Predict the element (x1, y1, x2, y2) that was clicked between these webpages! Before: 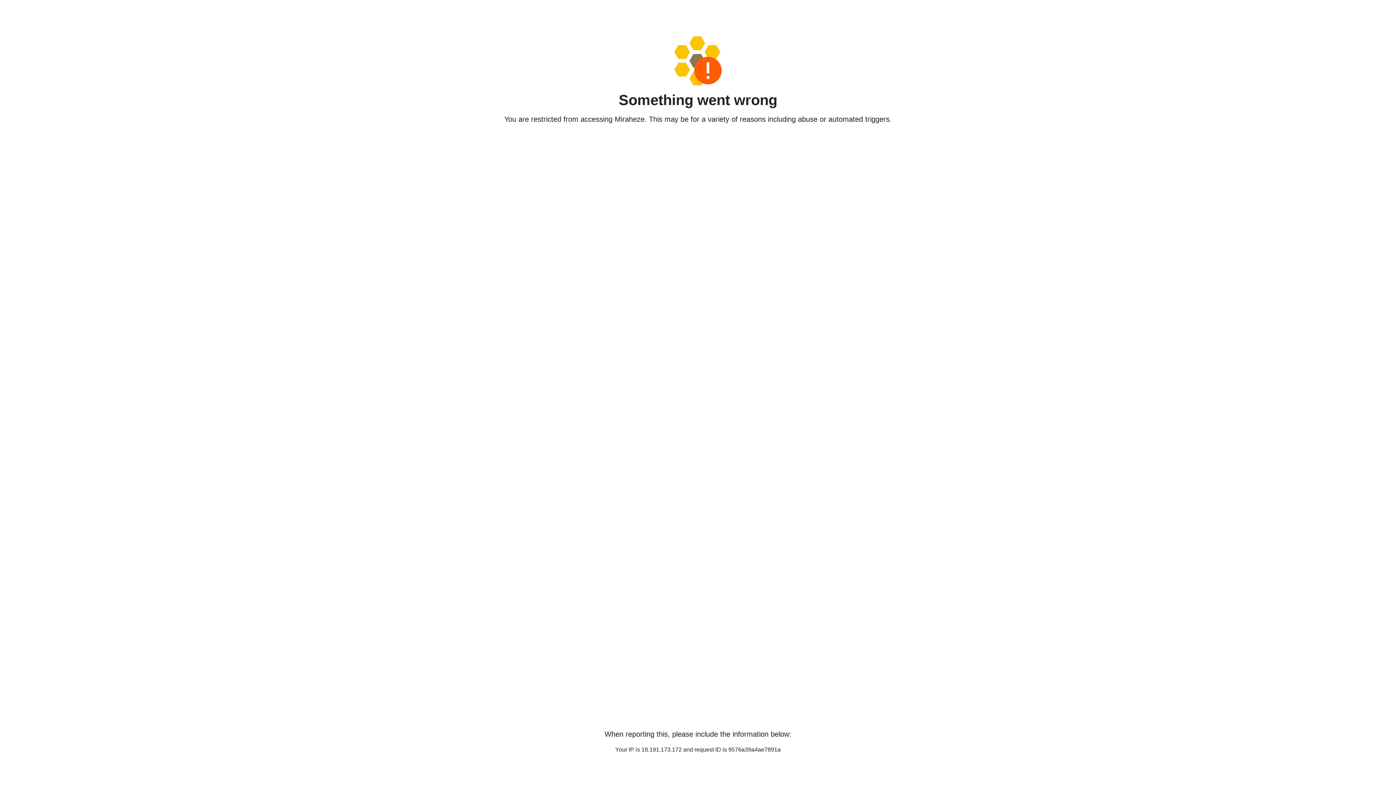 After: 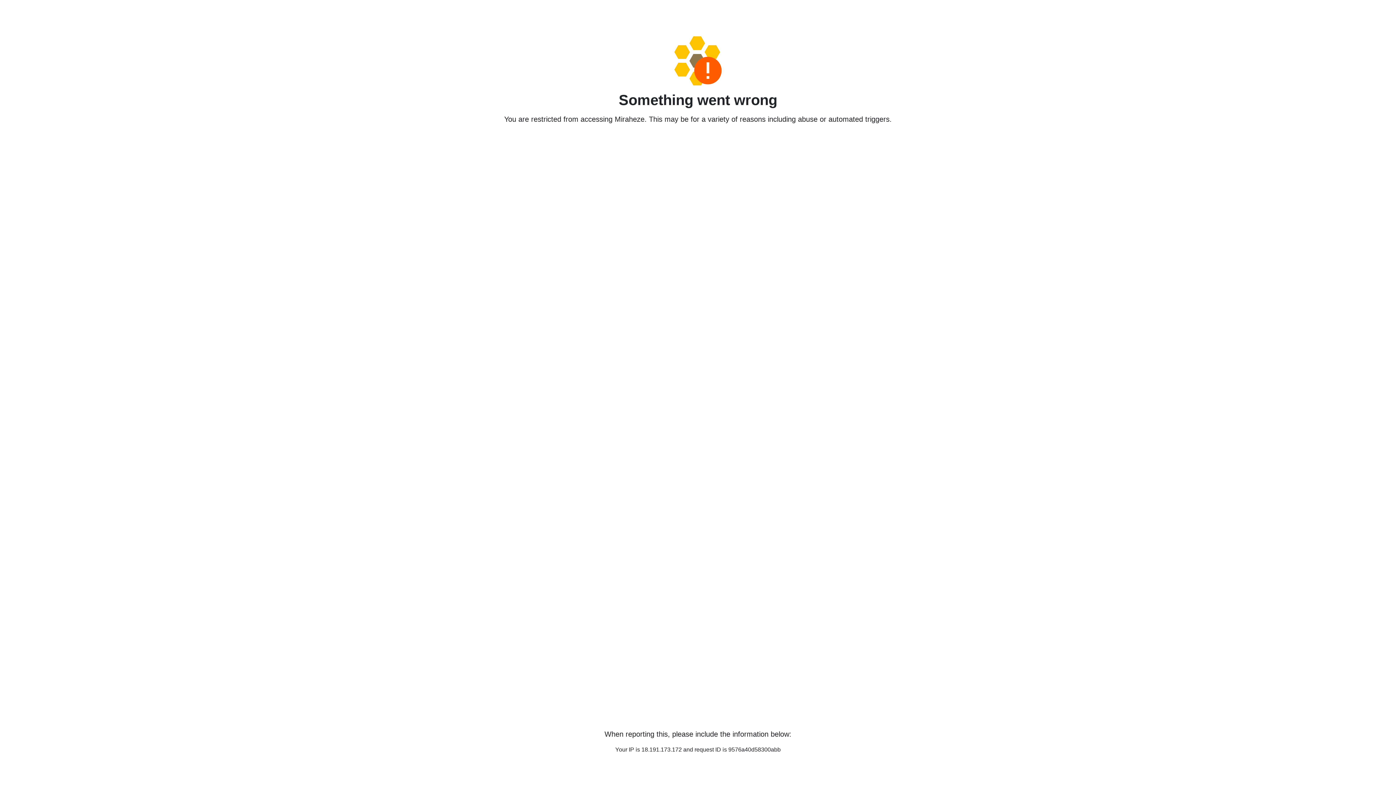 Action: bbox: (458, 36, 938, 85)